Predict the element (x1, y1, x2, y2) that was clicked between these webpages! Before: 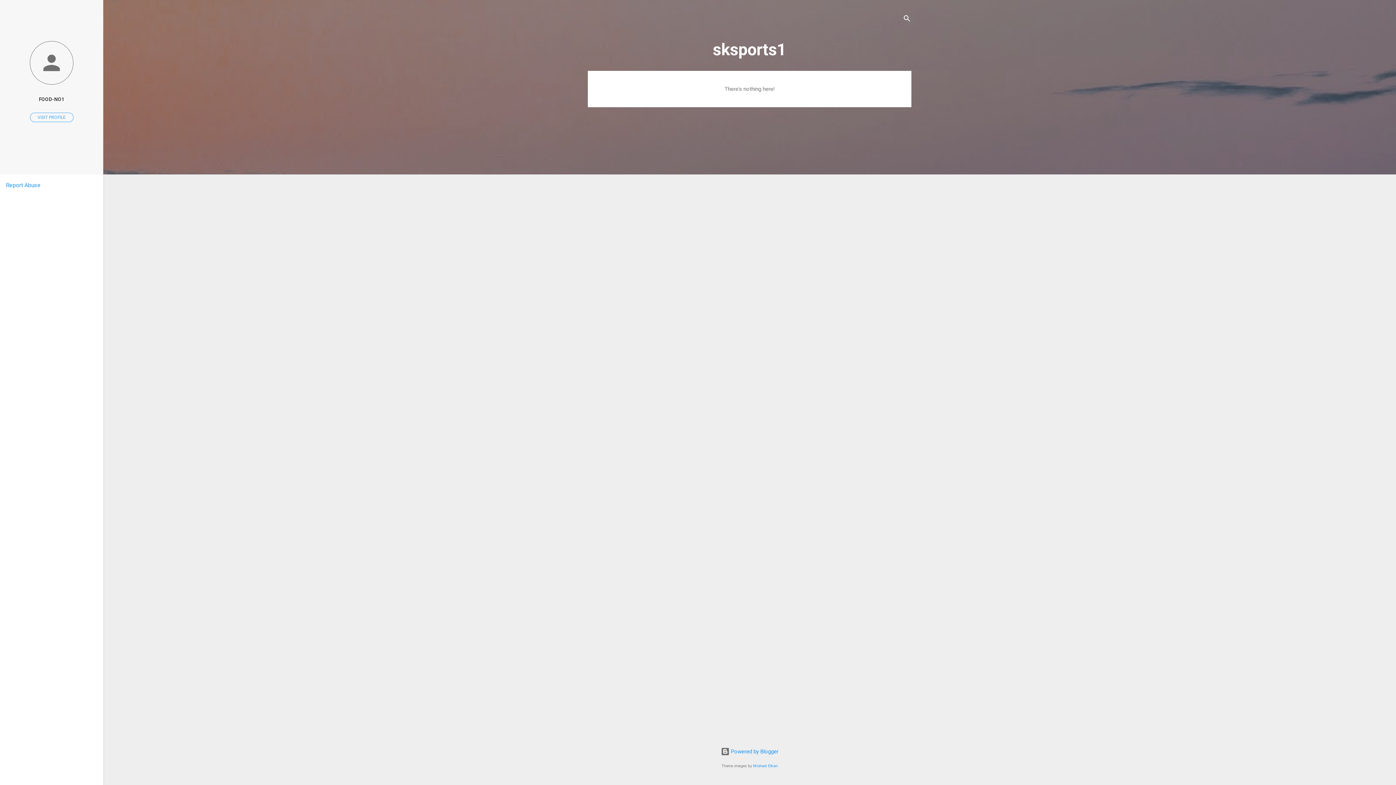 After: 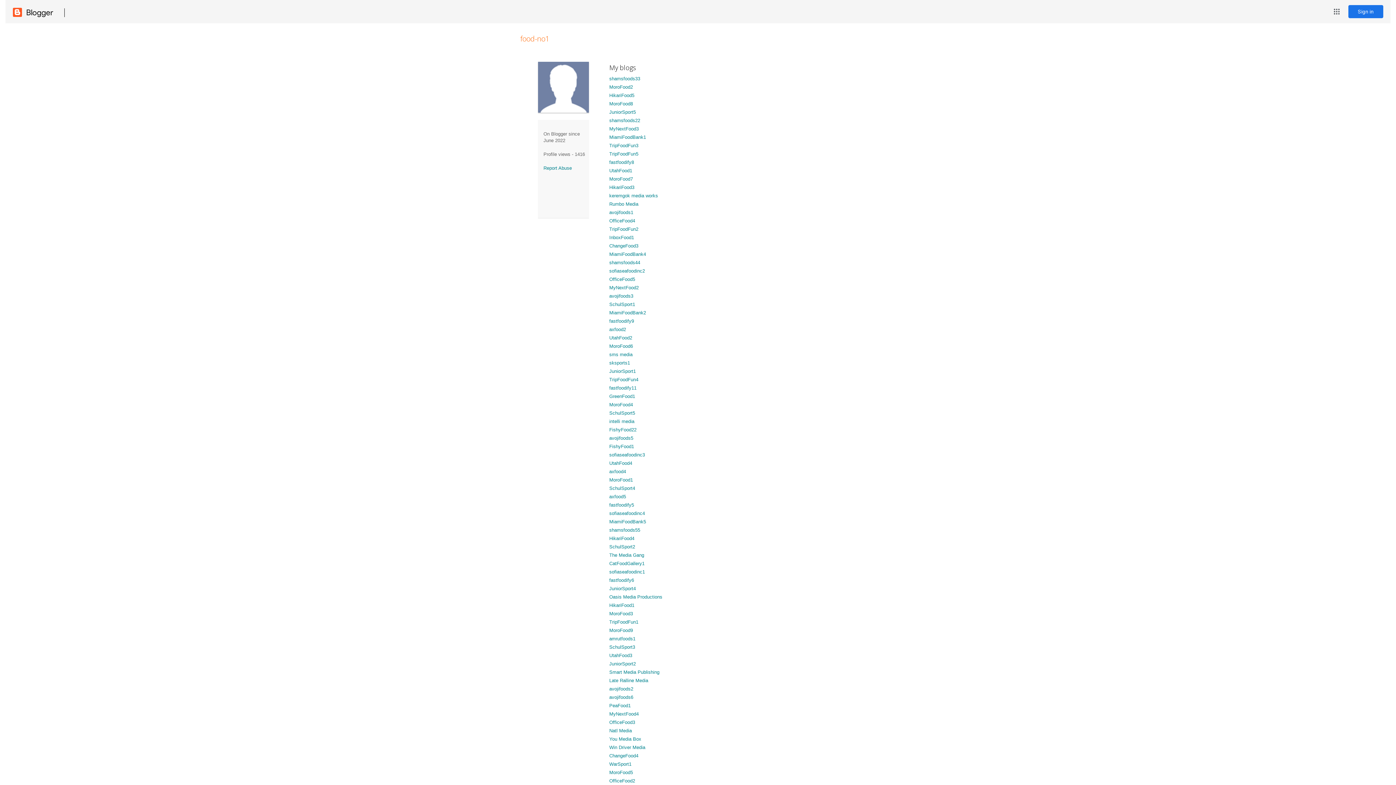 Action: bbox: (0, 91, 103, 107) label: FOOD-NO1